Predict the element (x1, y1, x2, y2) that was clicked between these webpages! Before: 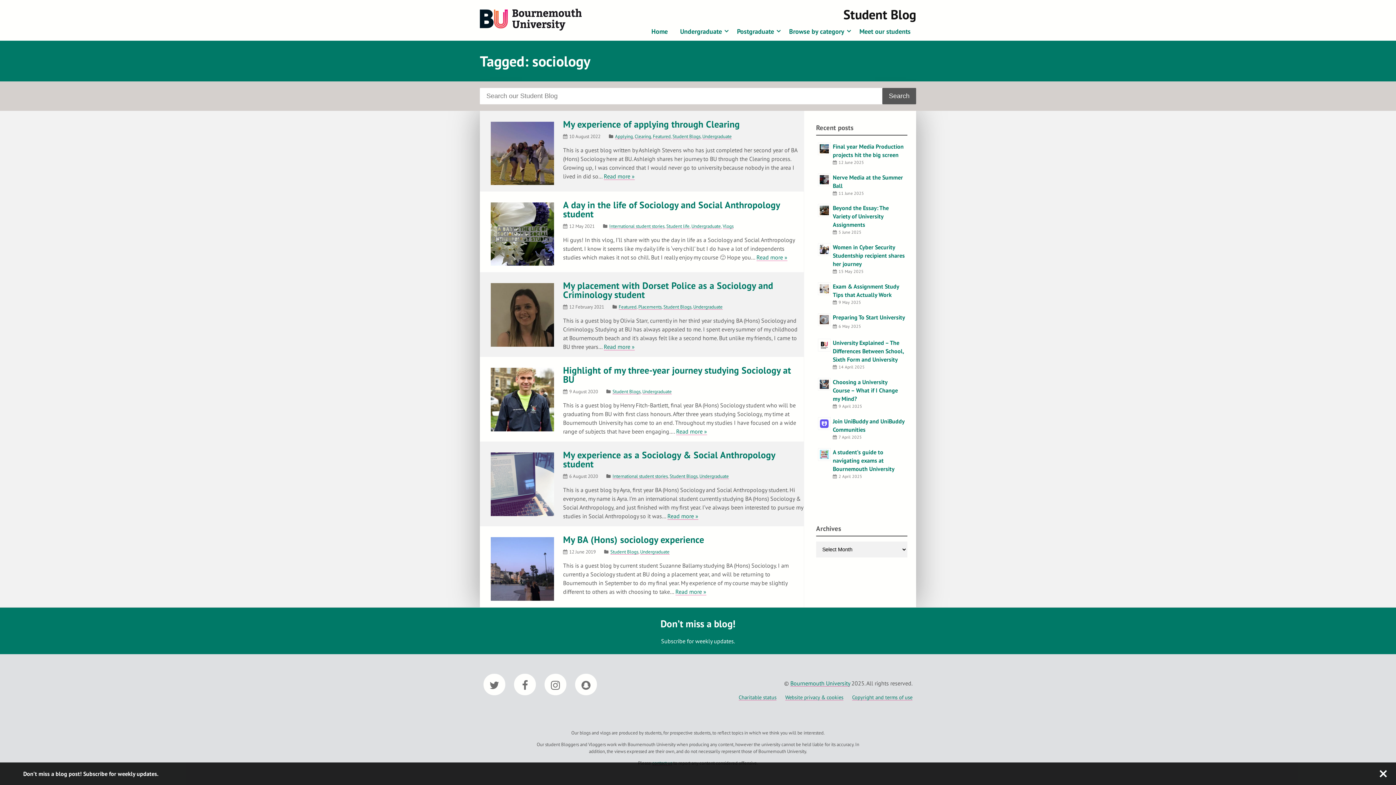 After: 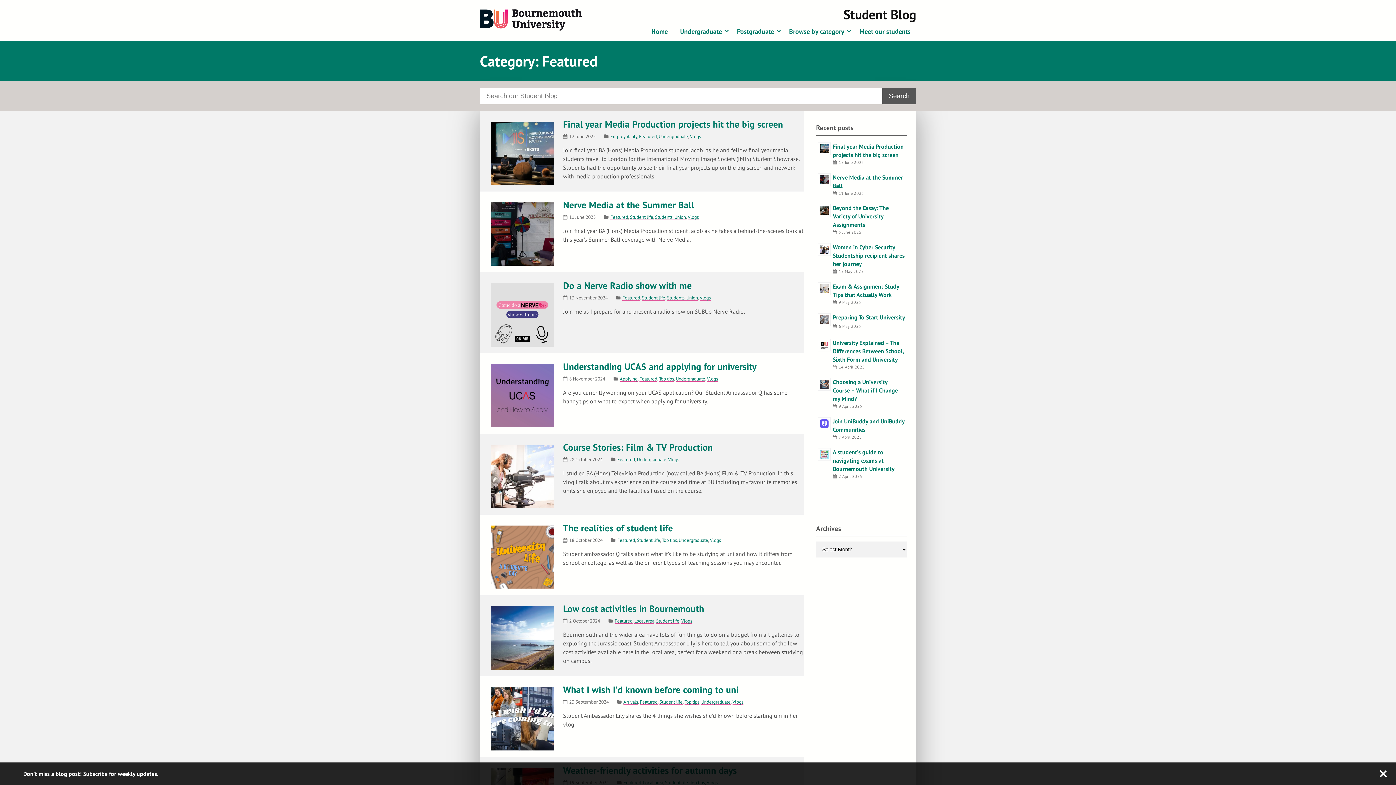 Action: label: Featured bbox: (653, 133, 670, 139)